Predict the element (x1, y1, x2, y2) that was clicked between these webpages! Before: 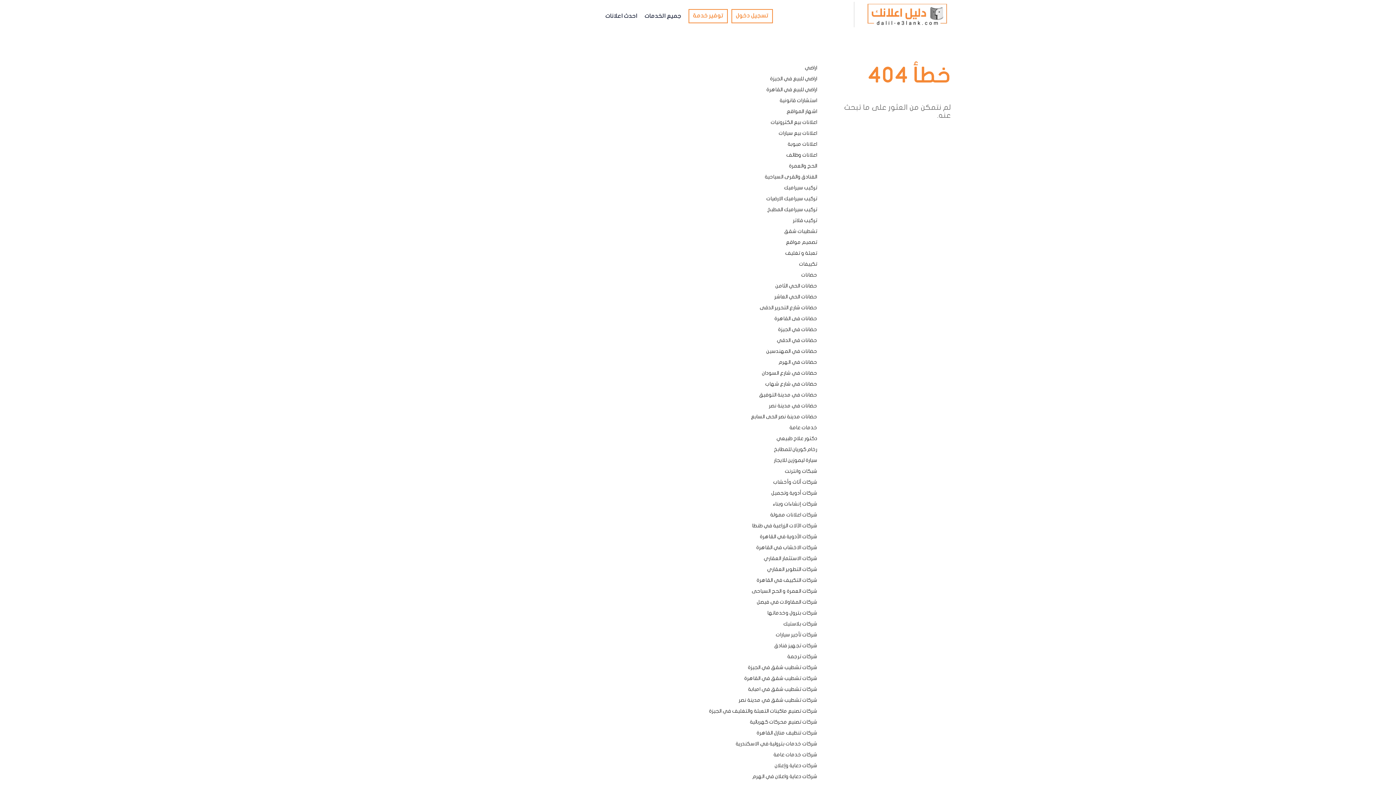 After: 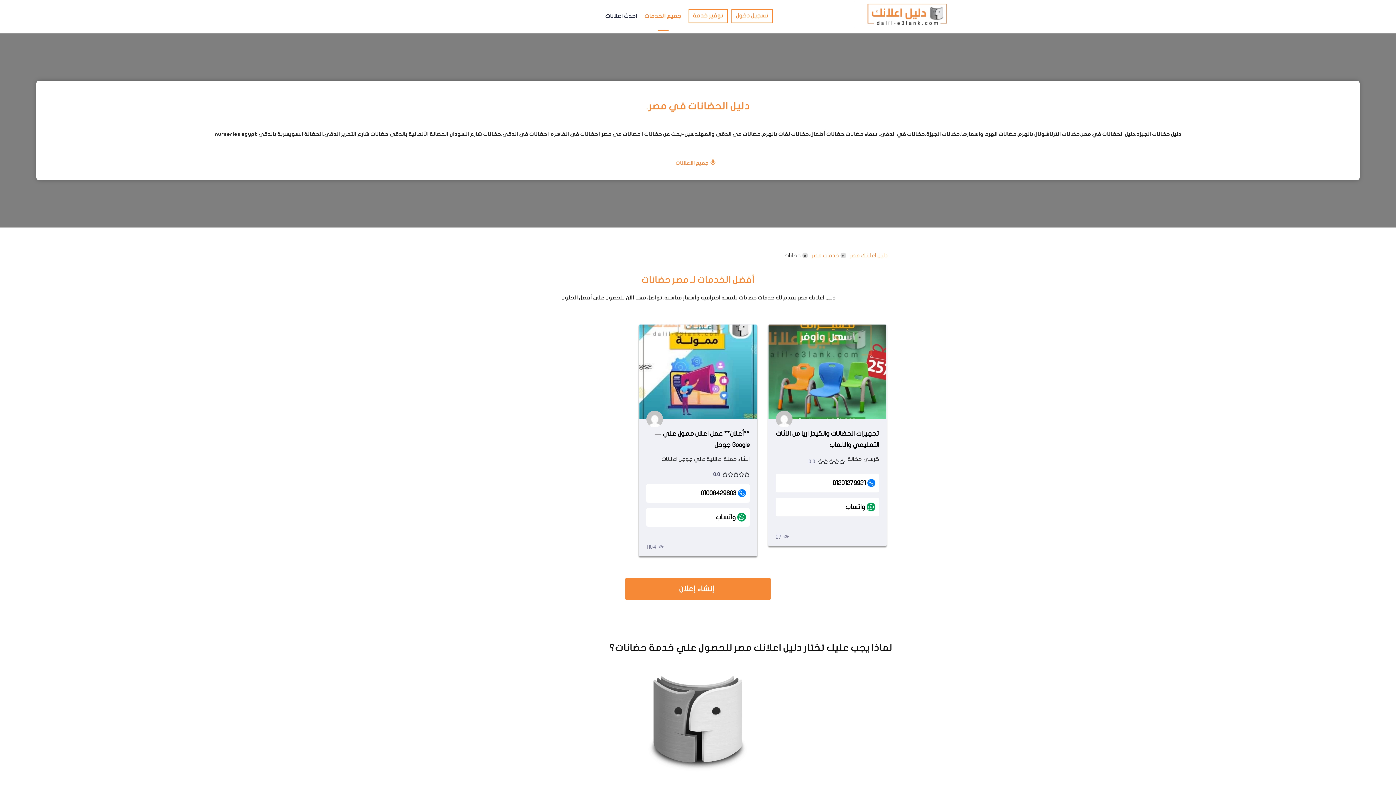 Action: bbox: (445, 269, 821, 280) label: حضانات